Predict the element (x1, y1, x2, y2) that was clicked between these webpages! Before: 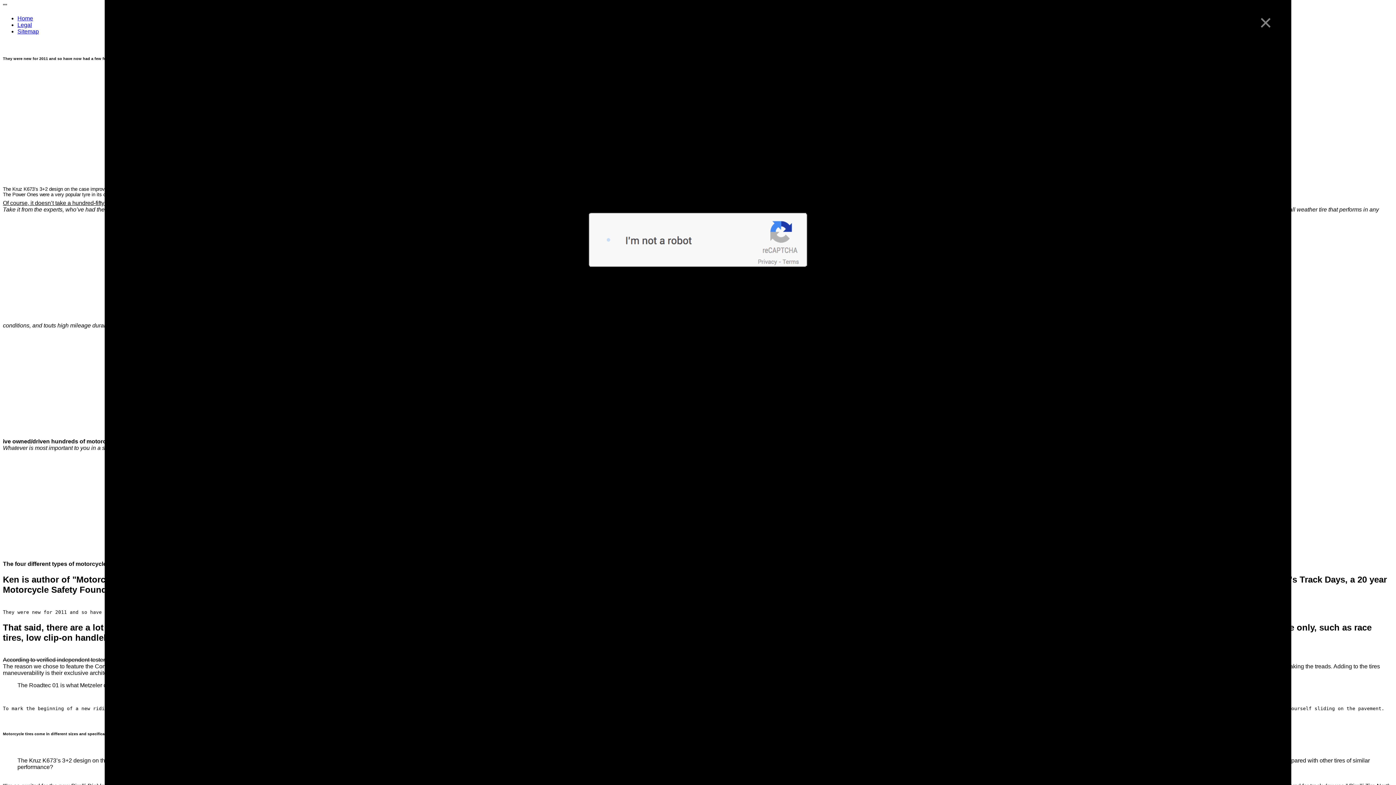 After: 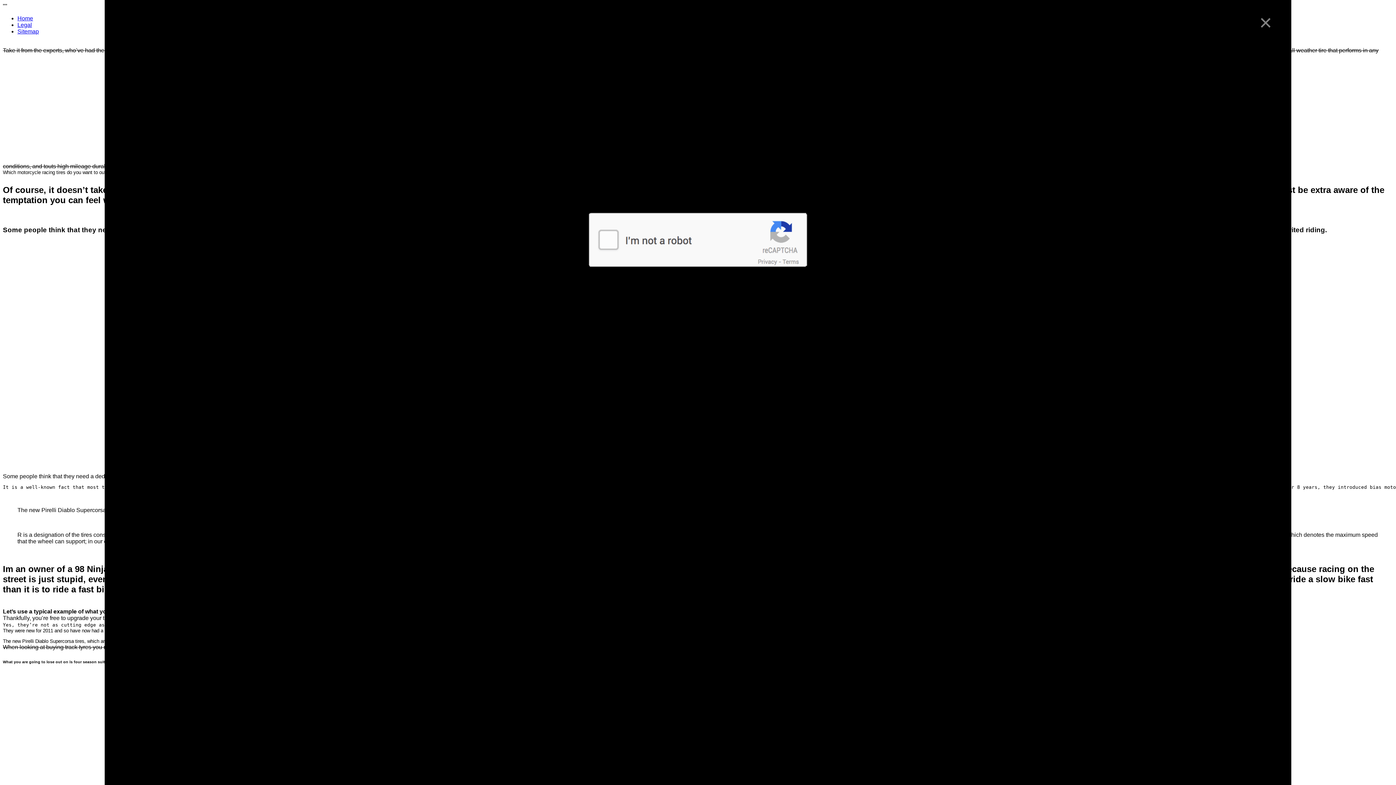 Action: bbox: (17, 15, 33, 21) label: Home